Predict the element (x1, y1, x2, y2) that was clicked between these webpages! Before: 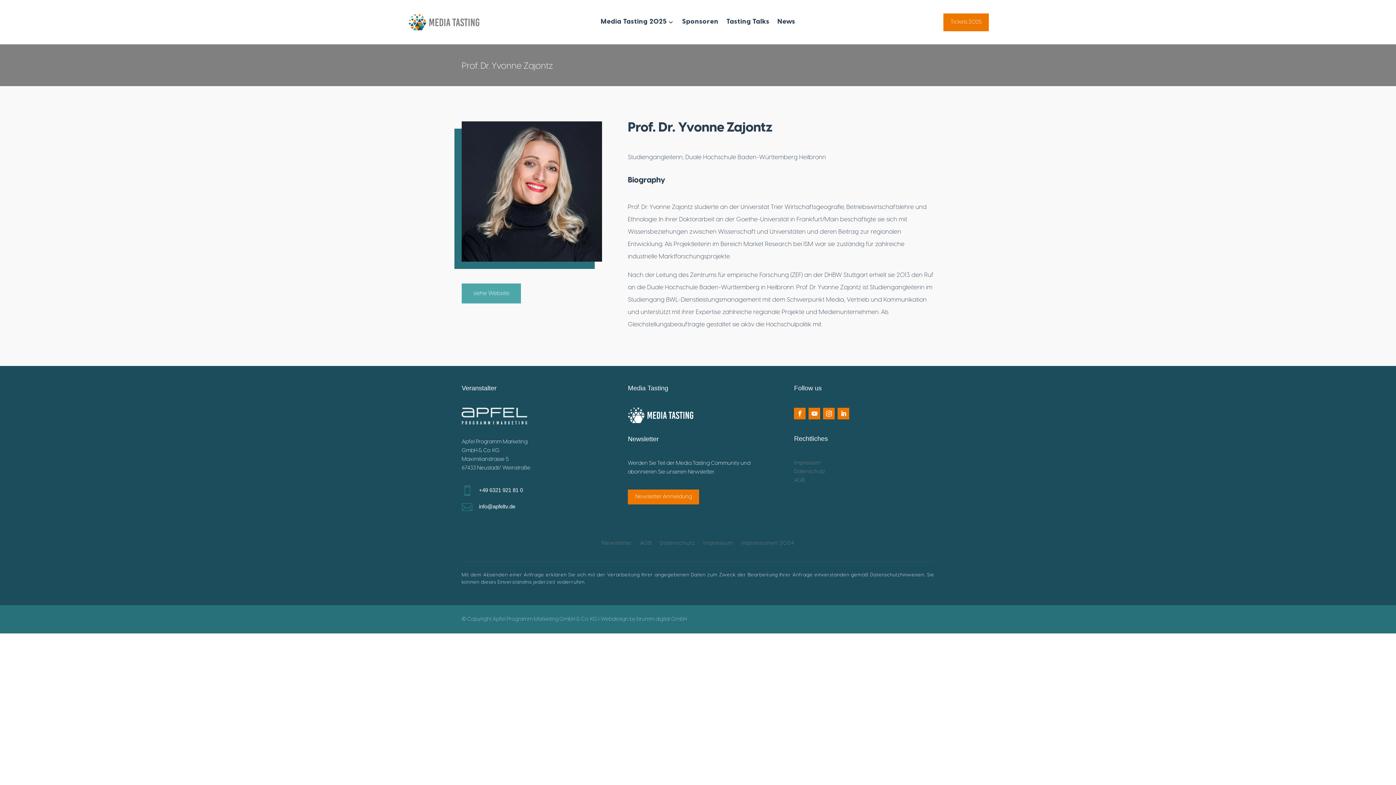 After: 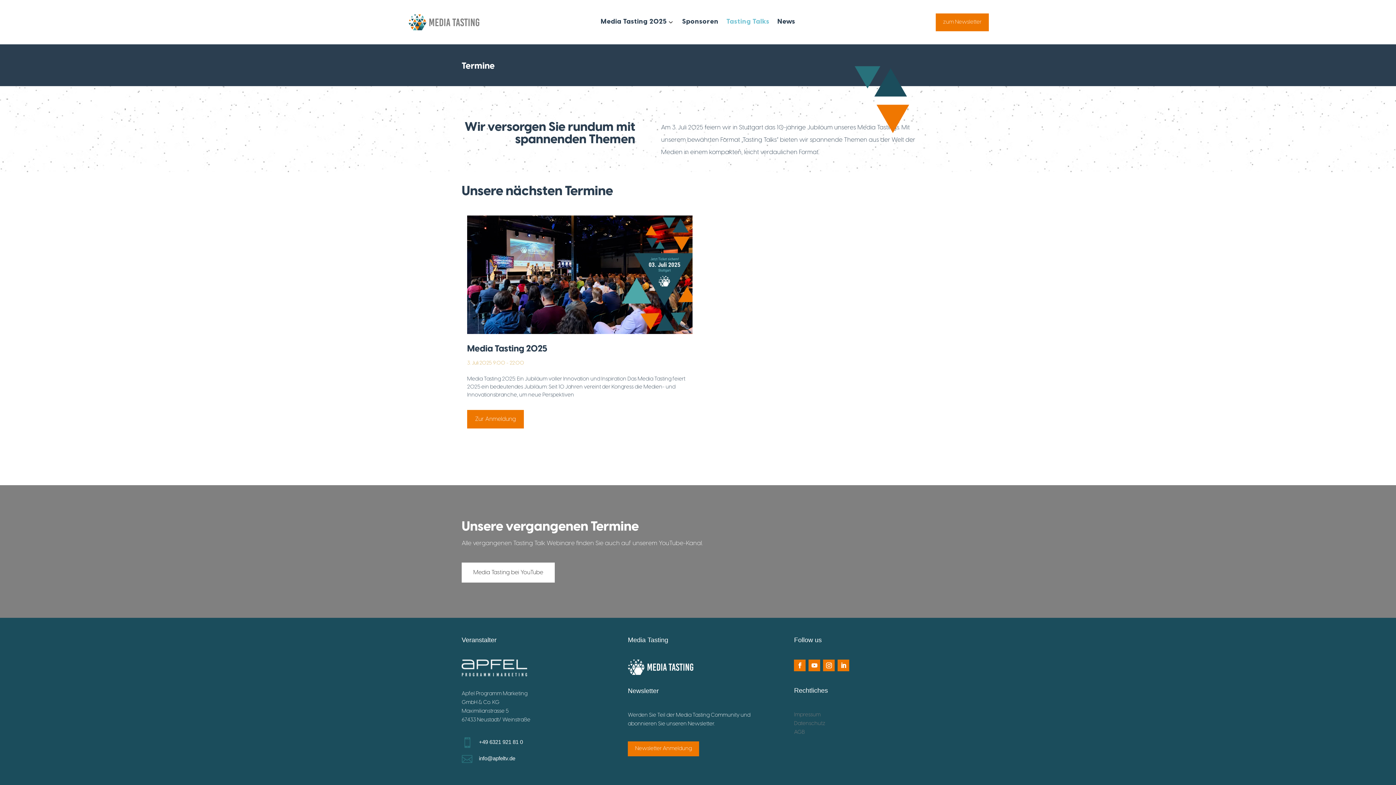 Action: bbox: (726, 19, 769, 27) label: Tasting Talks